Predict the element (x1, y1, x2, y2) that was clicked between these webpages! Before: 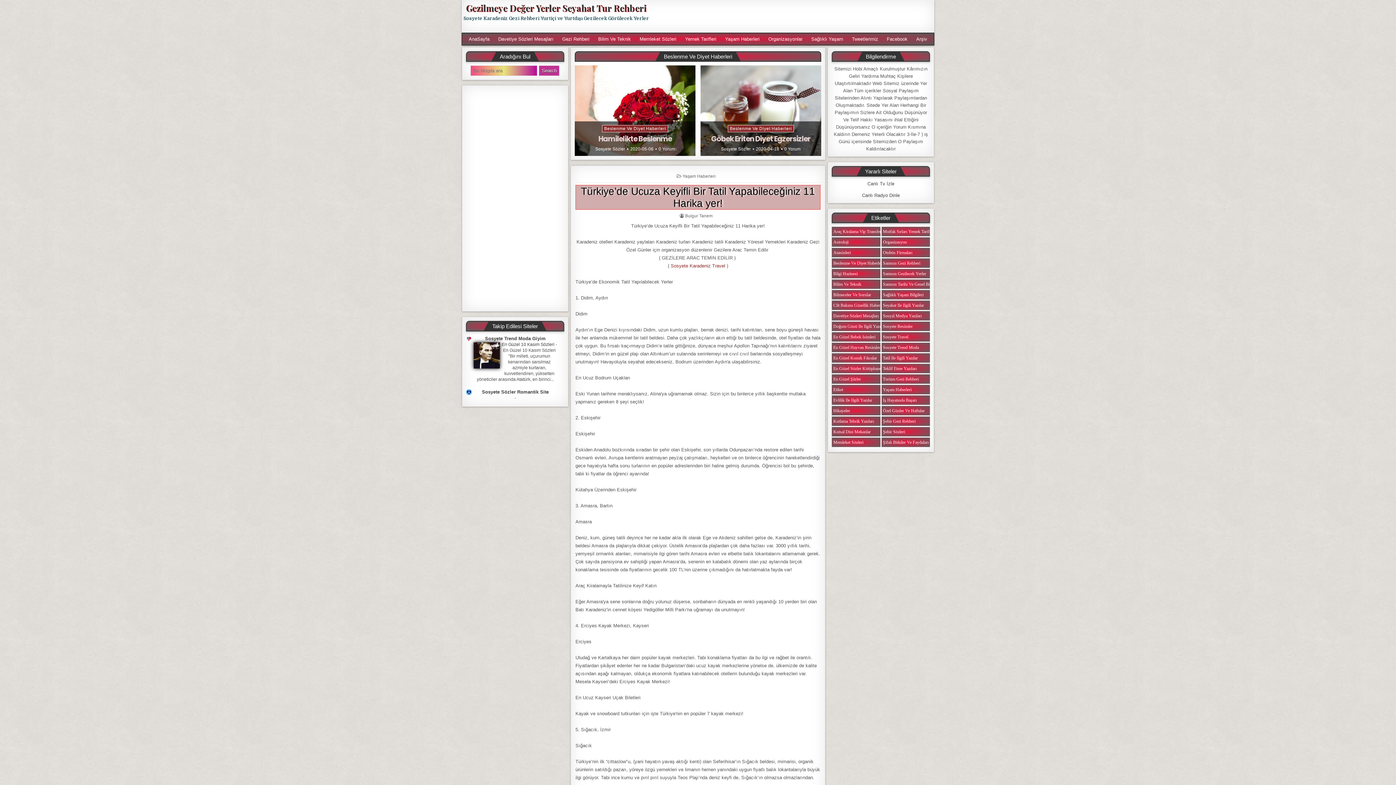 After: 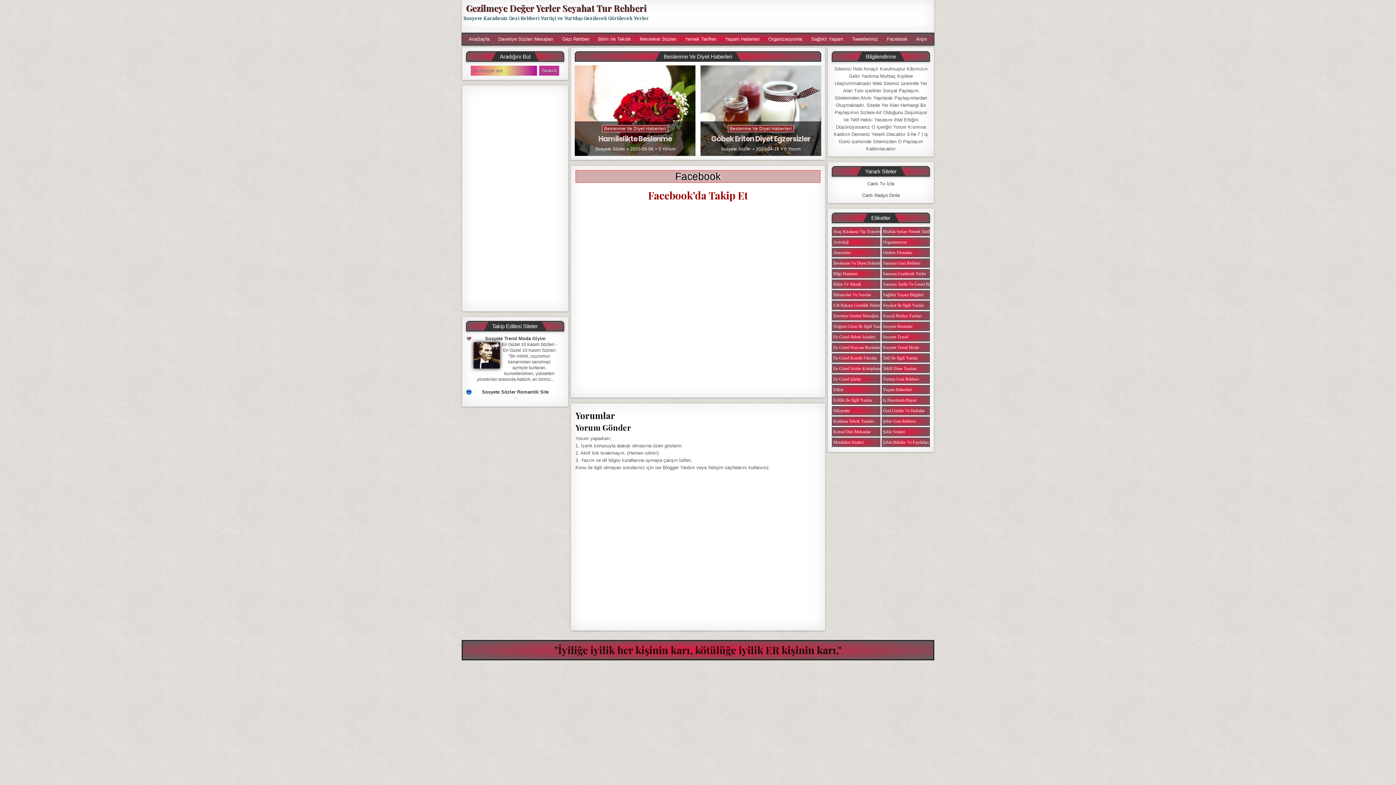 Action: label: Facebook bbox: (883, 33, 911, 45)